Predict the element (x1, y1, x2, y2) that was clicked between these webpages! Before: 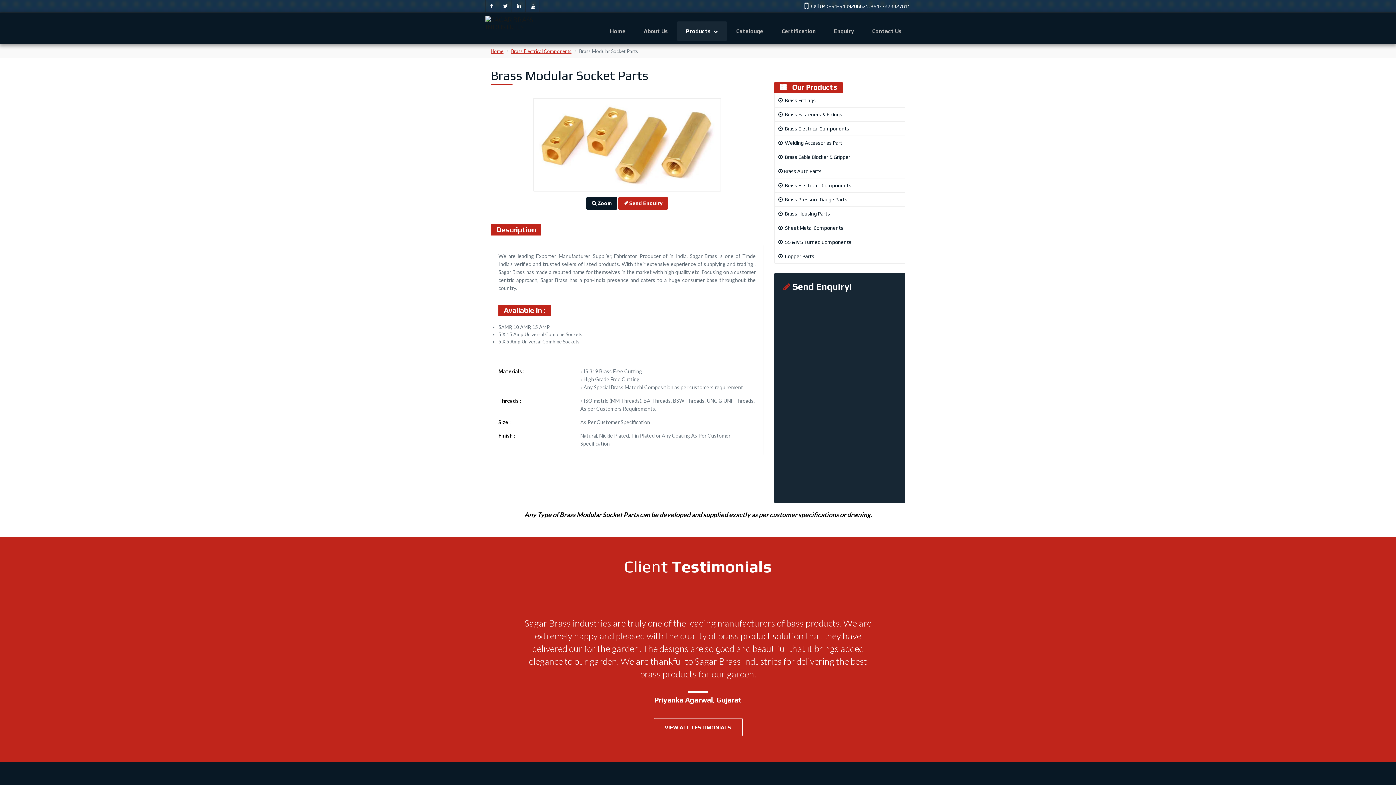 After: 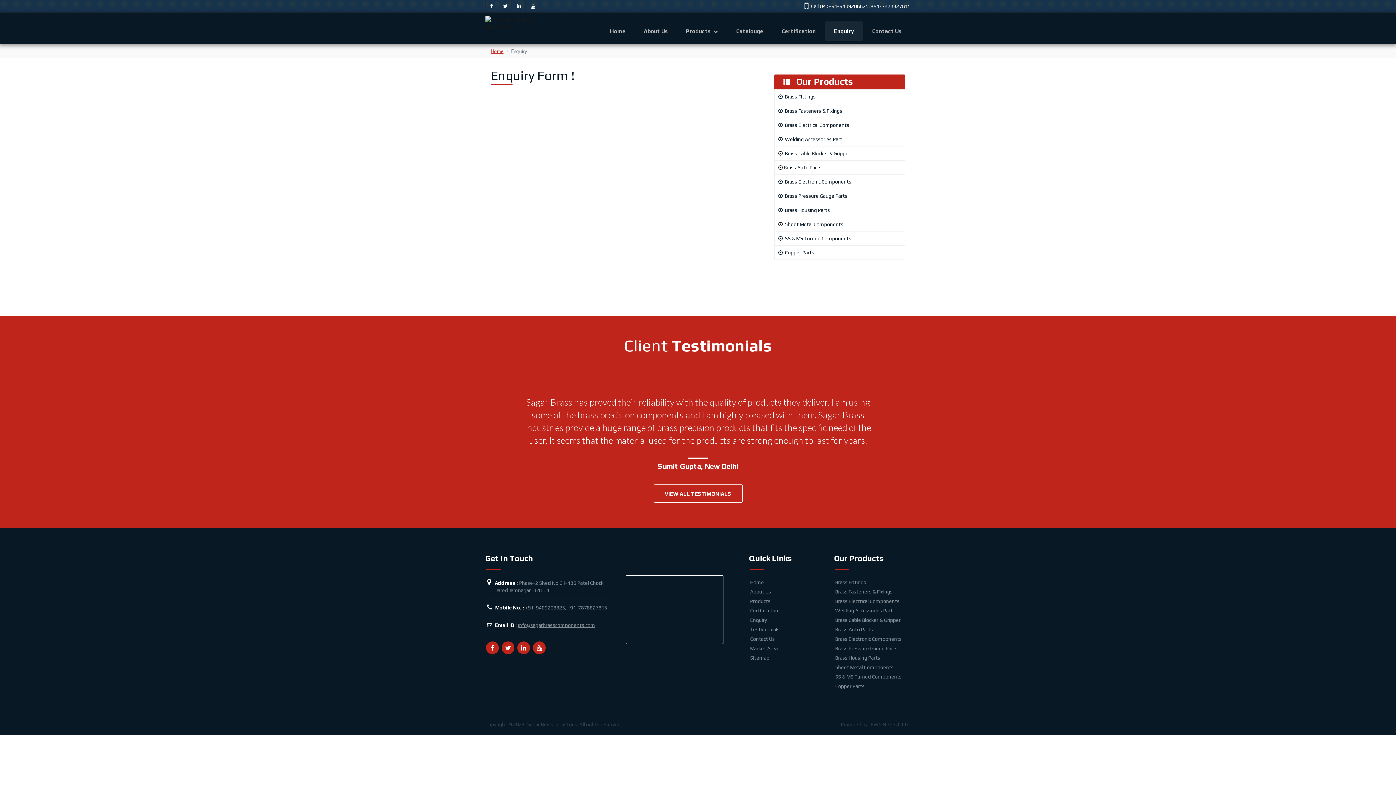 Action: bbox: (825, 21, 863, 40) label: Enquiry